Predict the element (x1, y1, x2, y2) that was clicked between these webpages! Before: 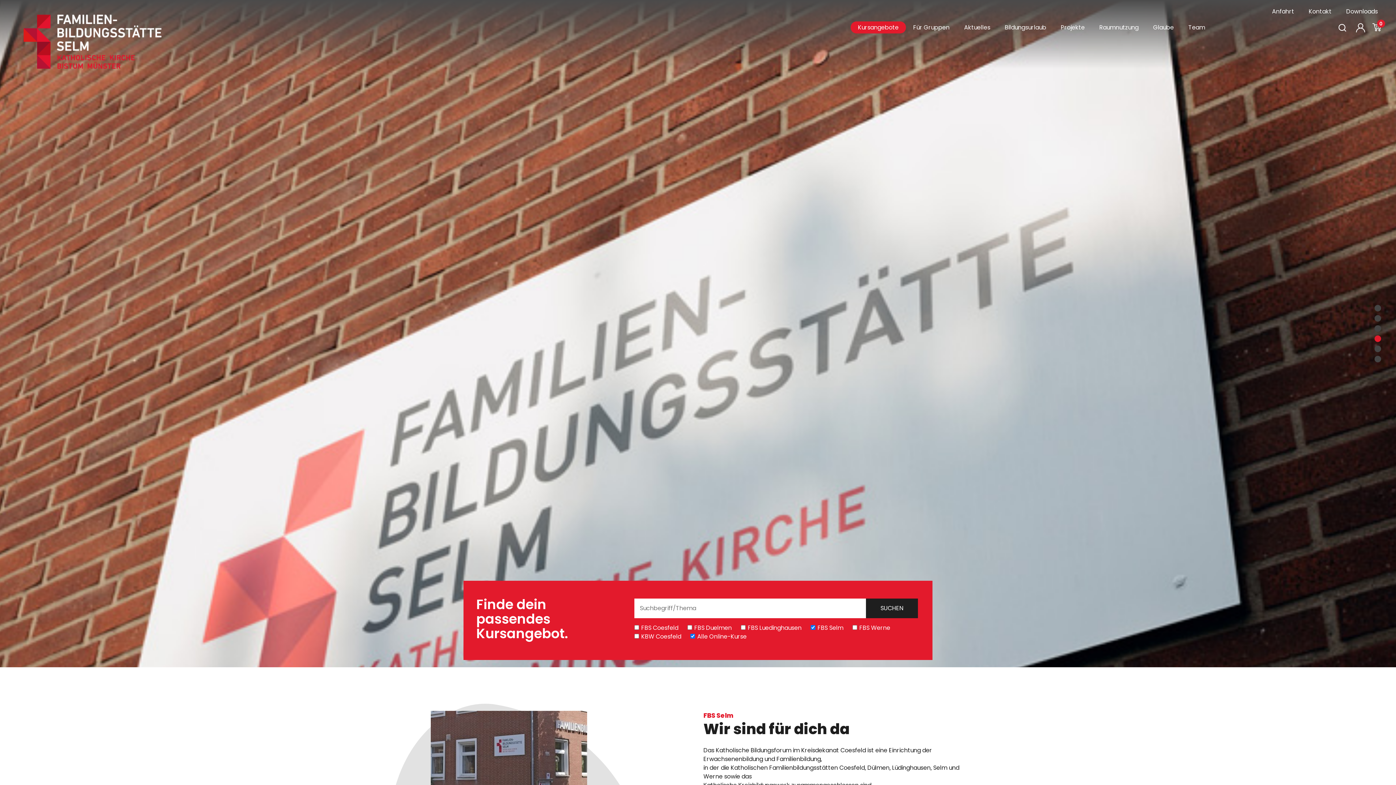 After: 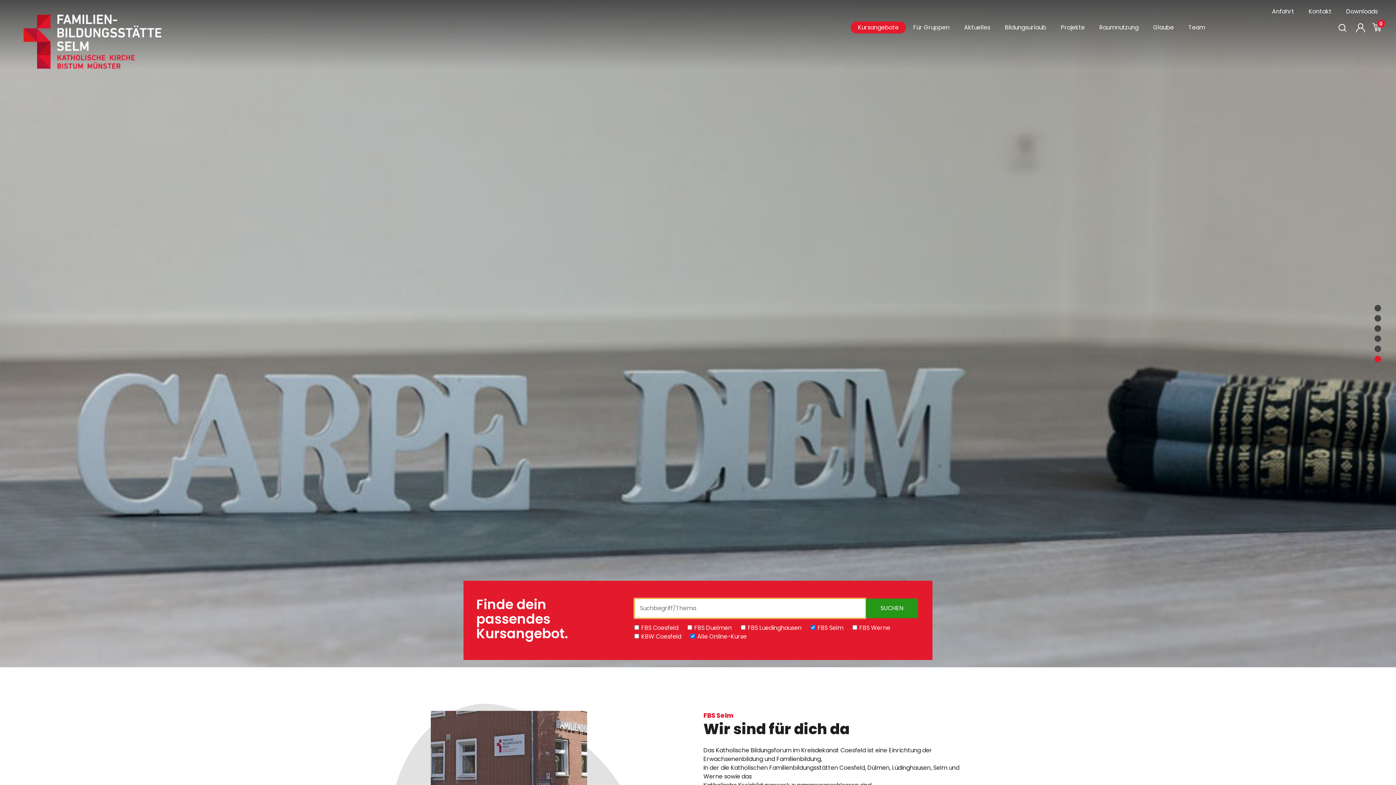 Action: label: SUCHEN bbox: (866, 598, 918, 618)